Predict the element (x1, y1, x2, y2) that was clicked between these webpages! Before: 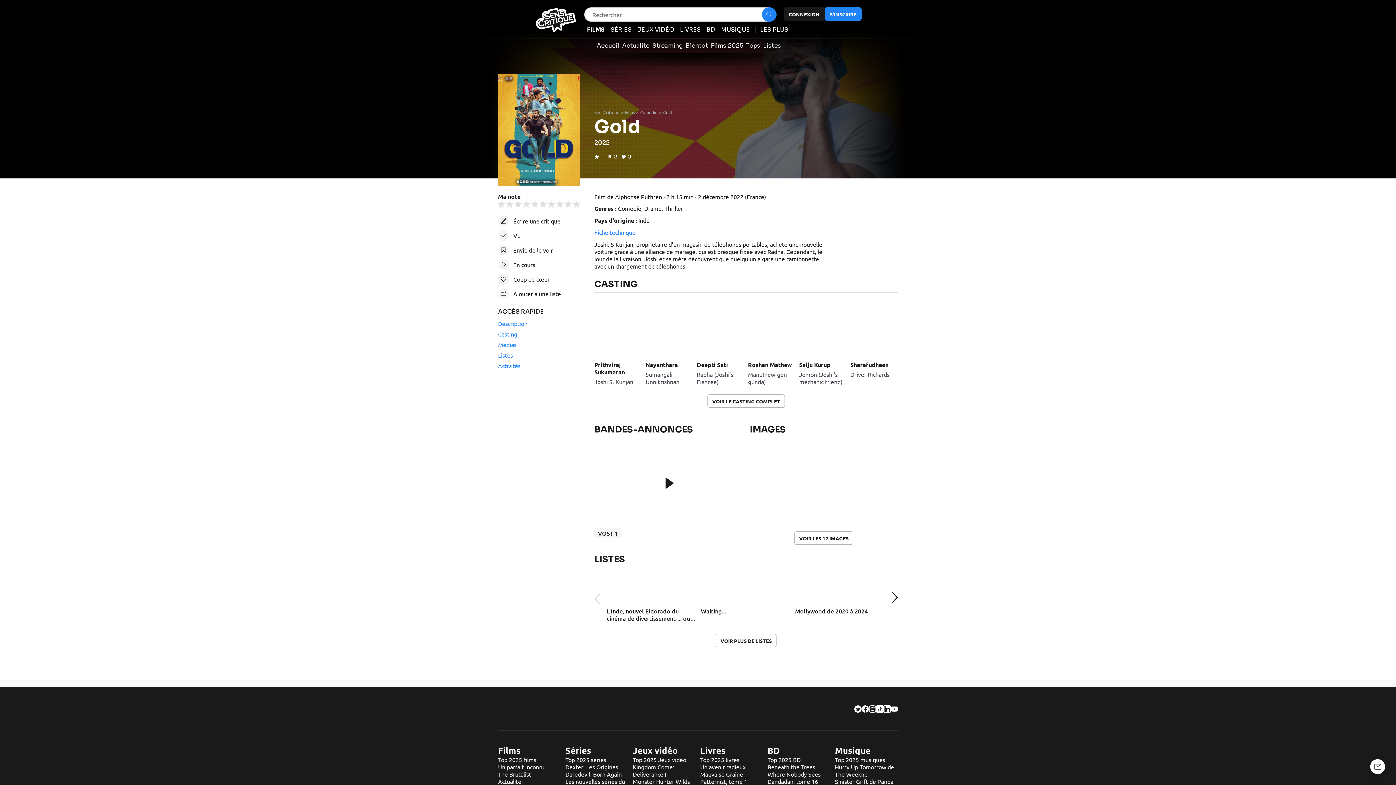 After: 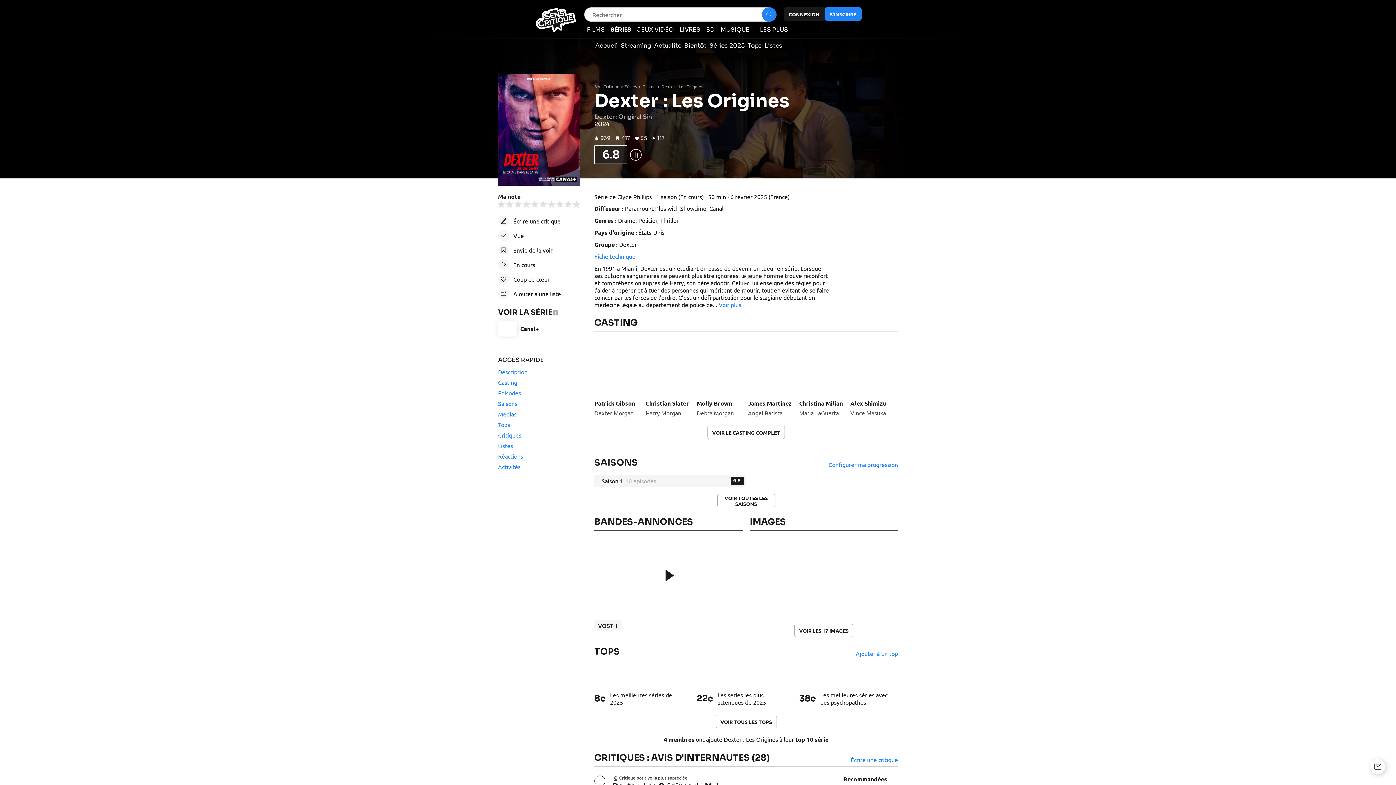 Action: label: Dexter: Les Origines bbox: (565, 763, 618, 770)